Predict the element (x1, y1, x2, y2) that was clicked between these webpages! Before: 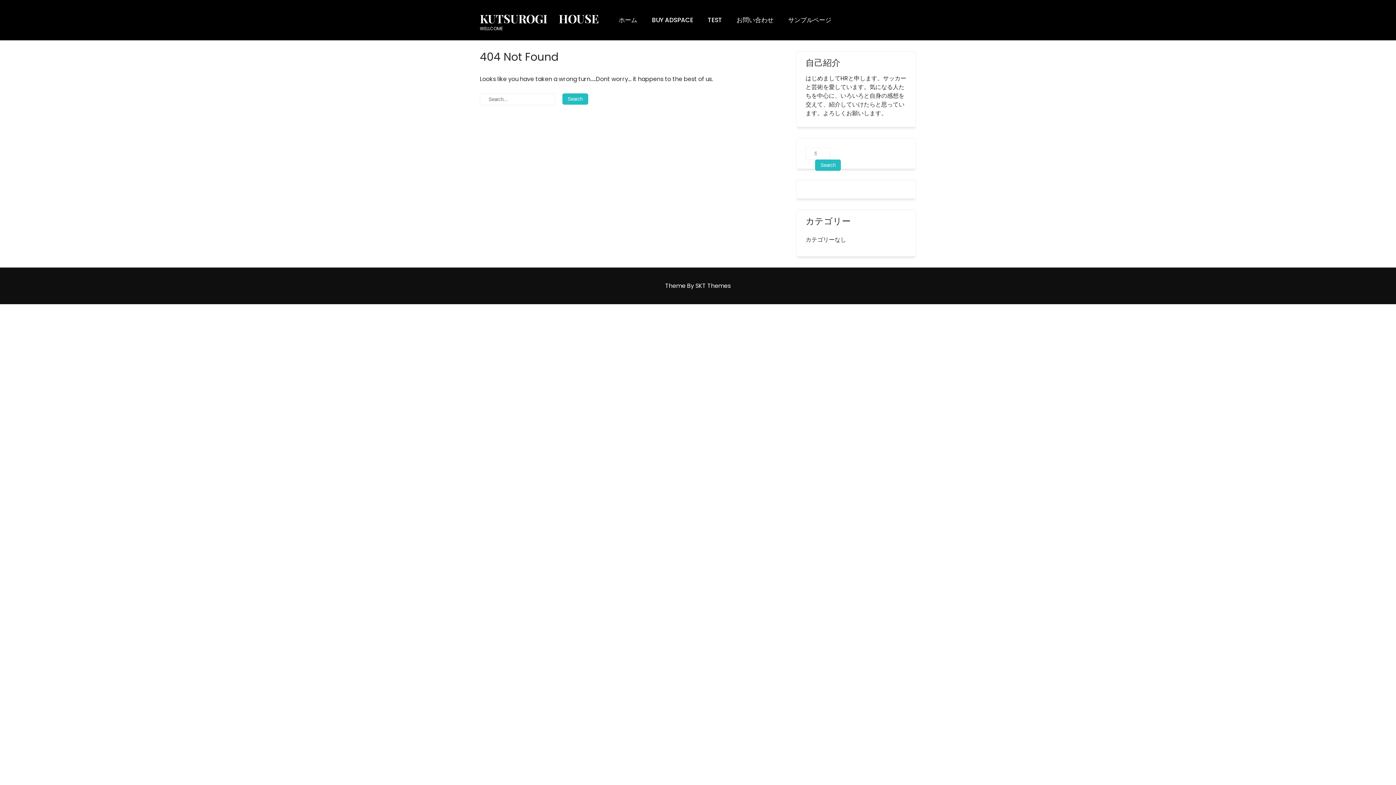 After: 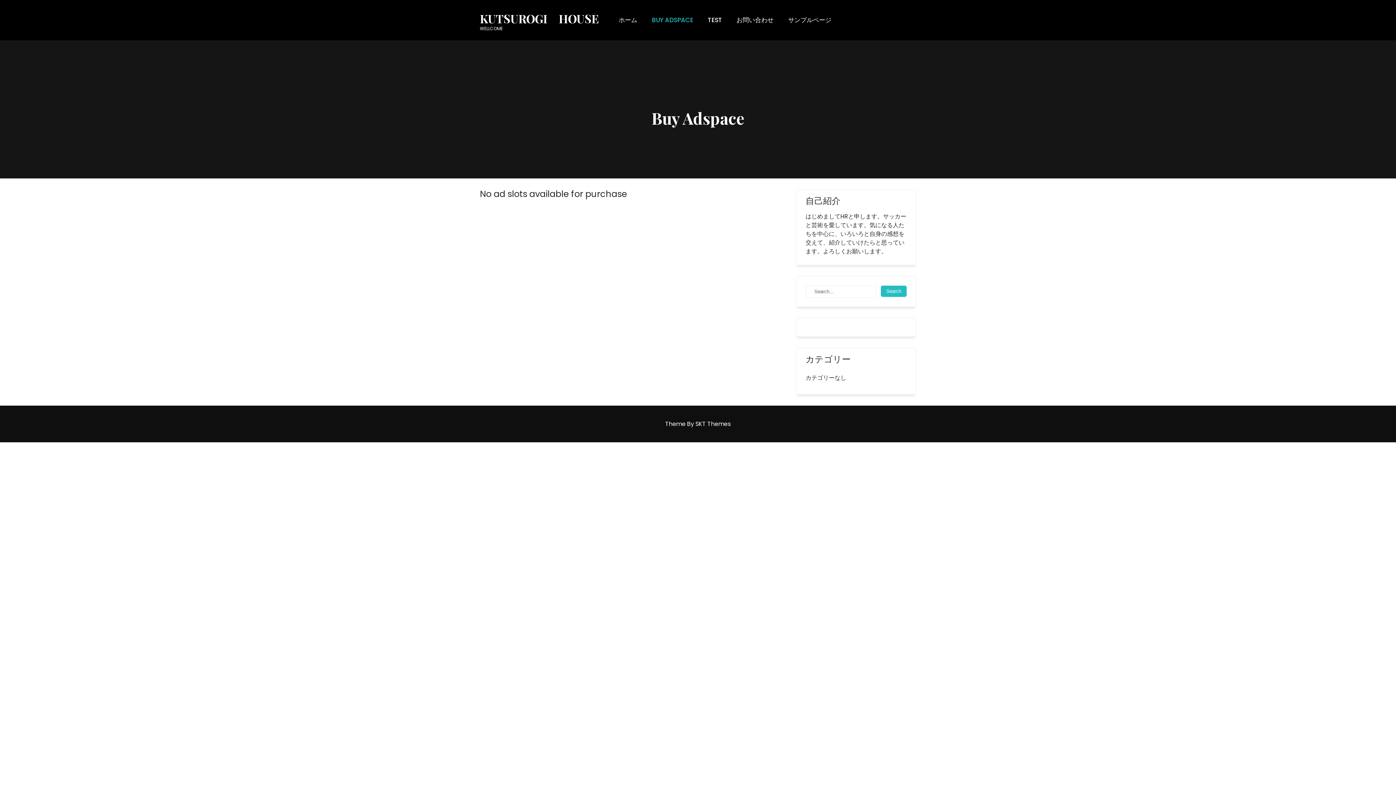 Action: bbox: (644, 0, 700, 40) label: BUY ADSPACE